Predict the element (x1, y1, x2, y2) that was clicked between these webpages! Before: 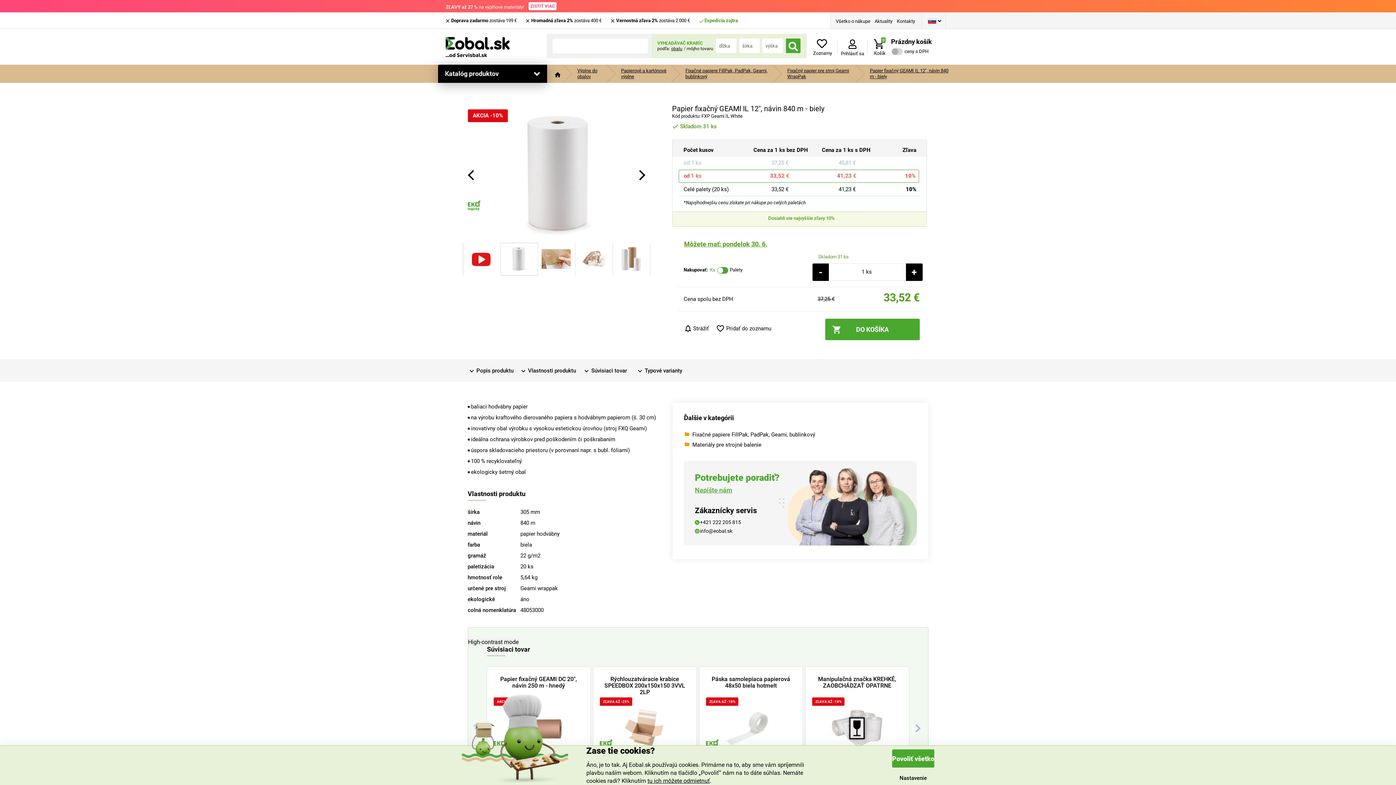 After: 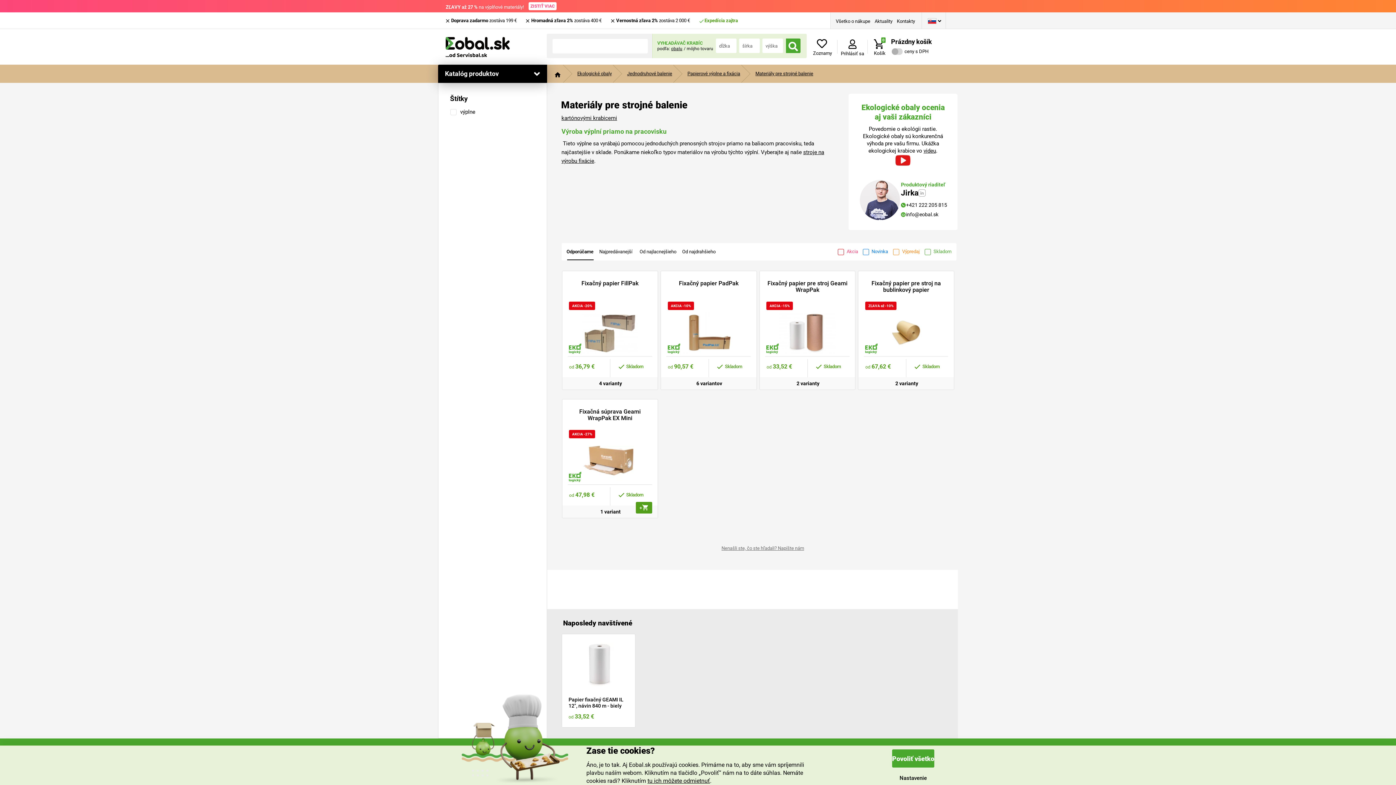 Action: bbox: (684, 439, 917, 450) label: 
Materiály pre strojné balenie